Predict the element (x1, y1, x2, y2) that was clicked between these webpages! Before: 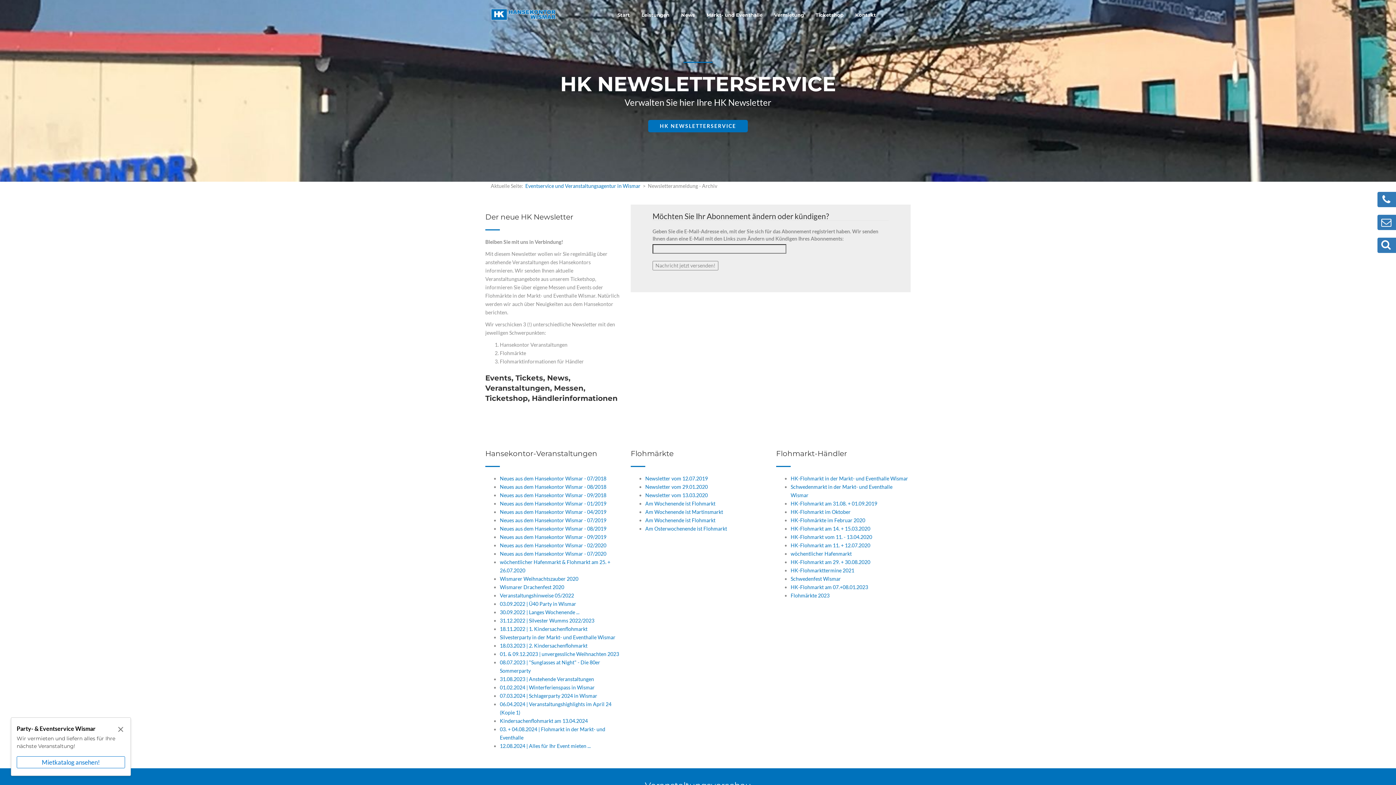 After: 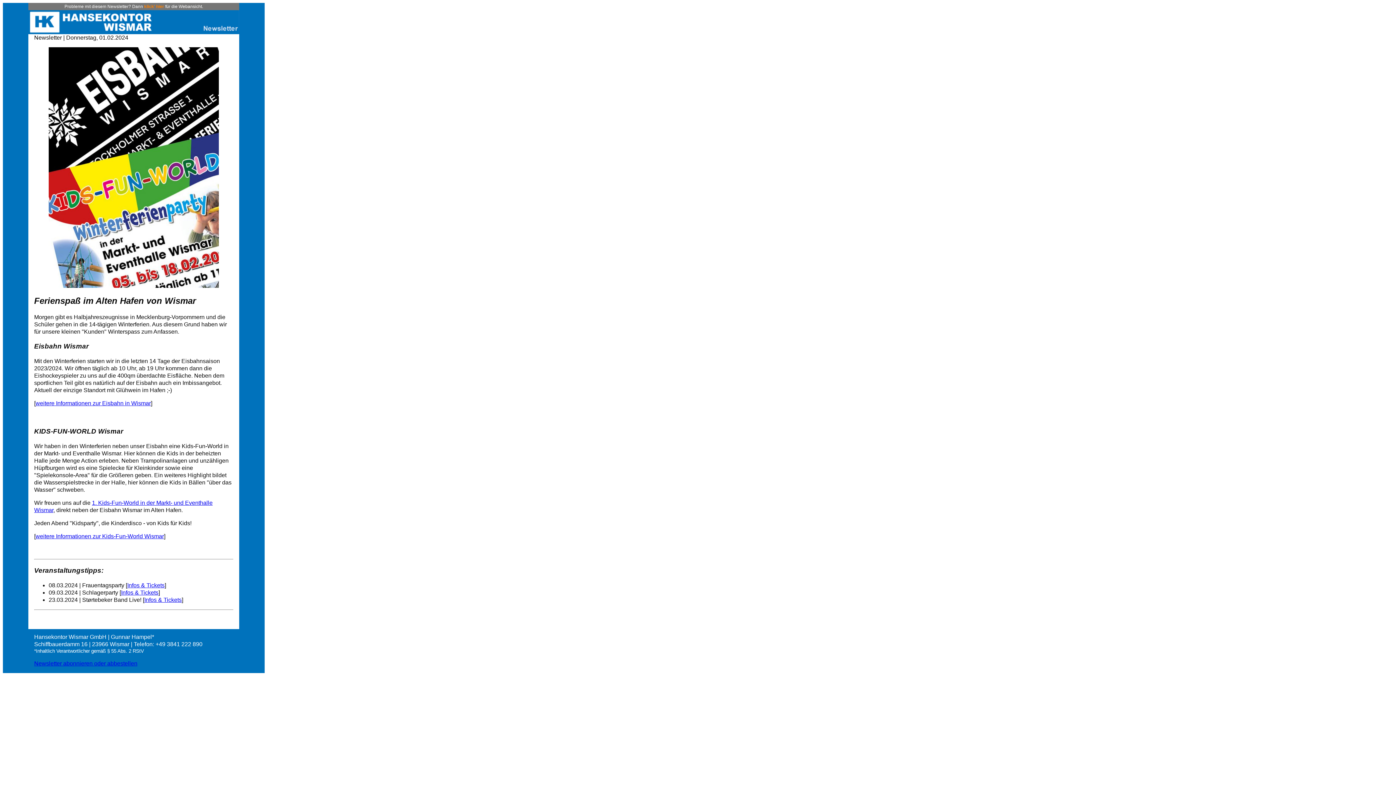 Action: label: 01.02.2024 | Winterferienspass in Wismar bbox: (500, 684, 594, 690)